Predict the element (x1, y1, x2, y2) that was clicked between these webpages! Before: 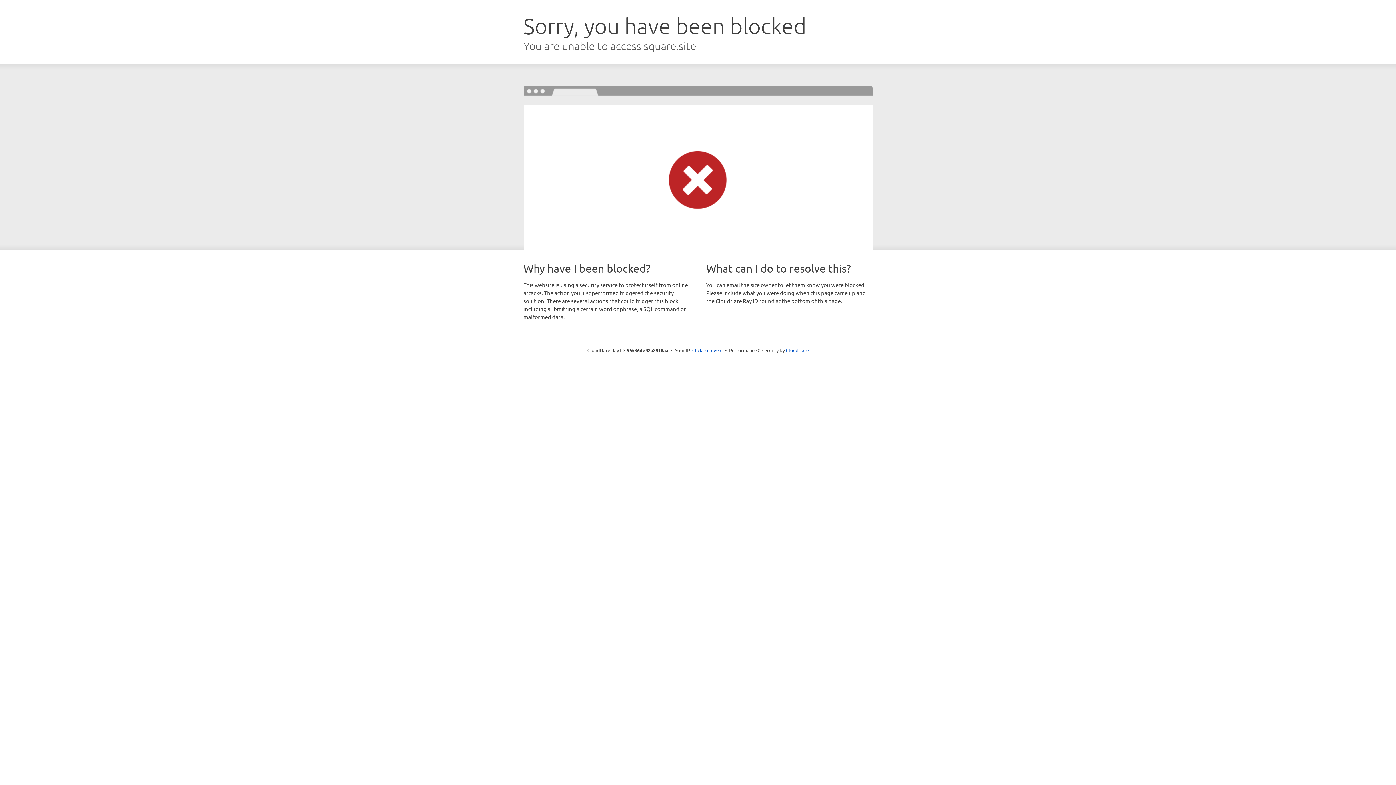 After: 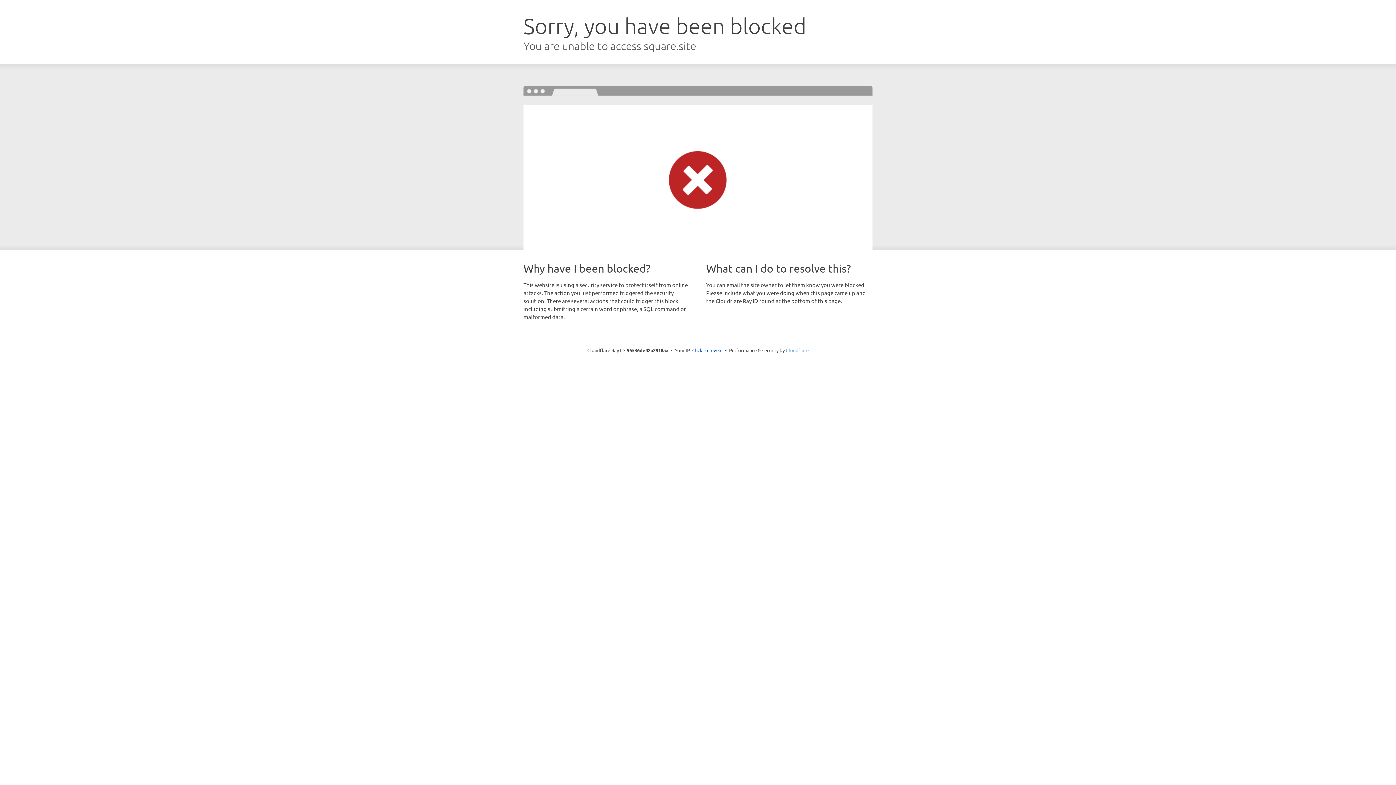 Action: label: Cloudflare bbox: (786, 347, 808, 353)